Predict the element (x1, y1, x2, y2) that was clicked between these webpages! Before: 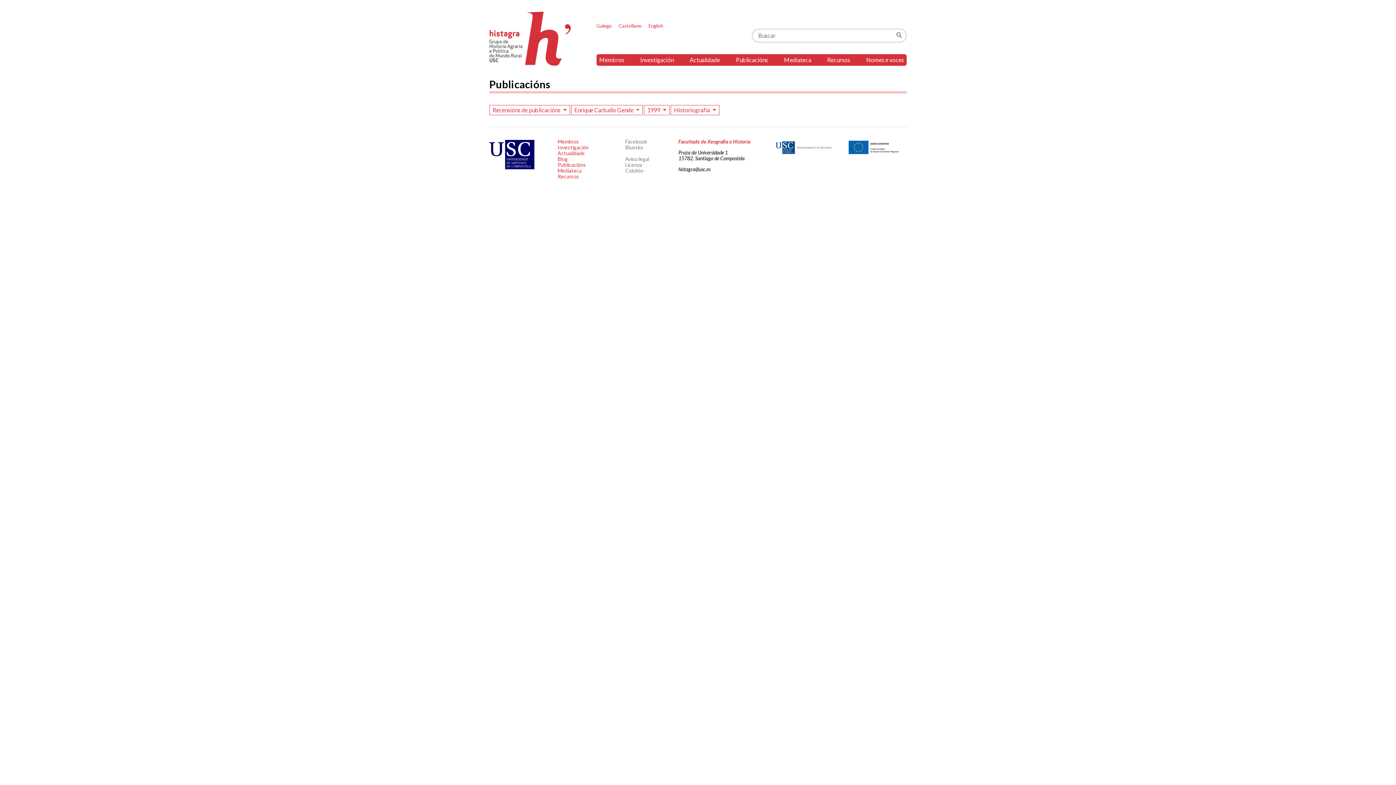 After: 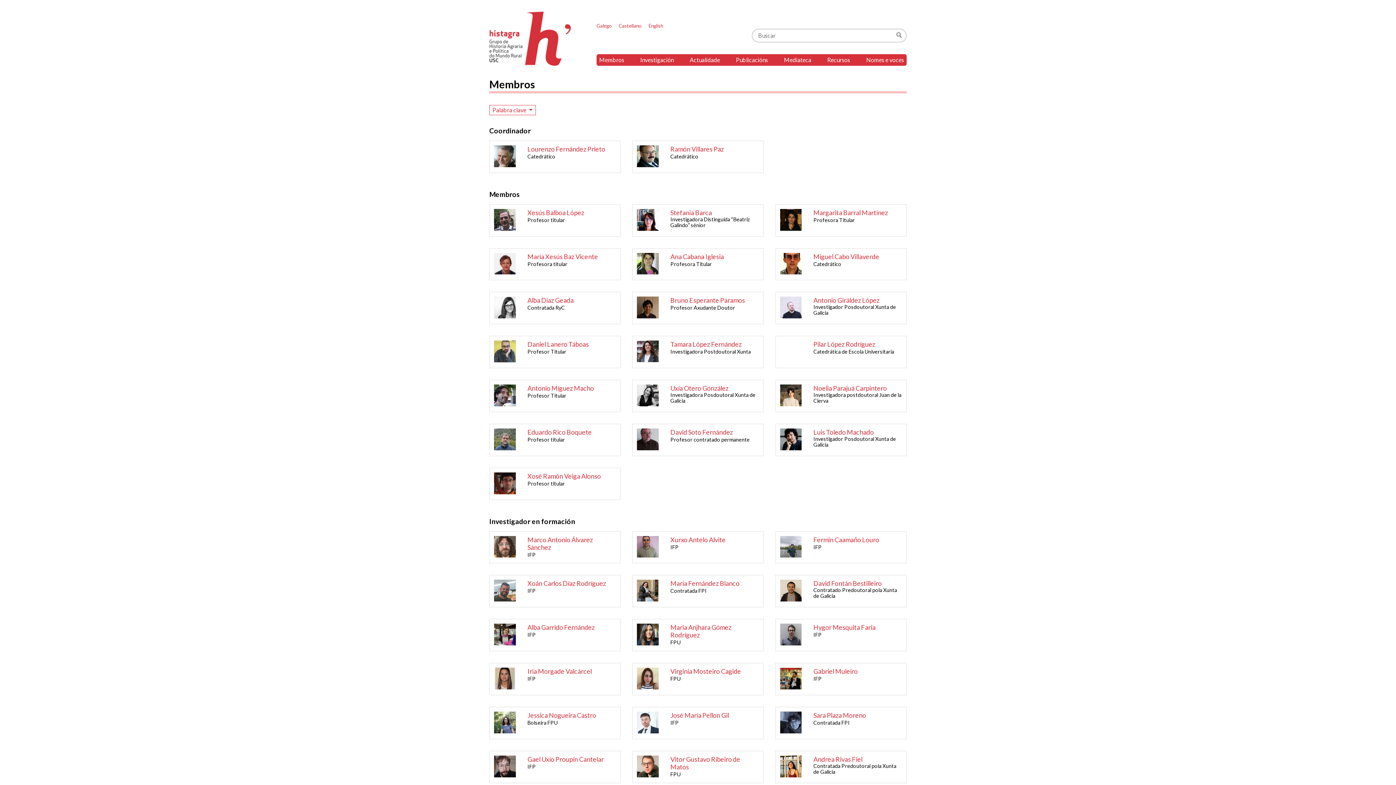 Action: bbox: (557, 138, 579, 144) label: Membros